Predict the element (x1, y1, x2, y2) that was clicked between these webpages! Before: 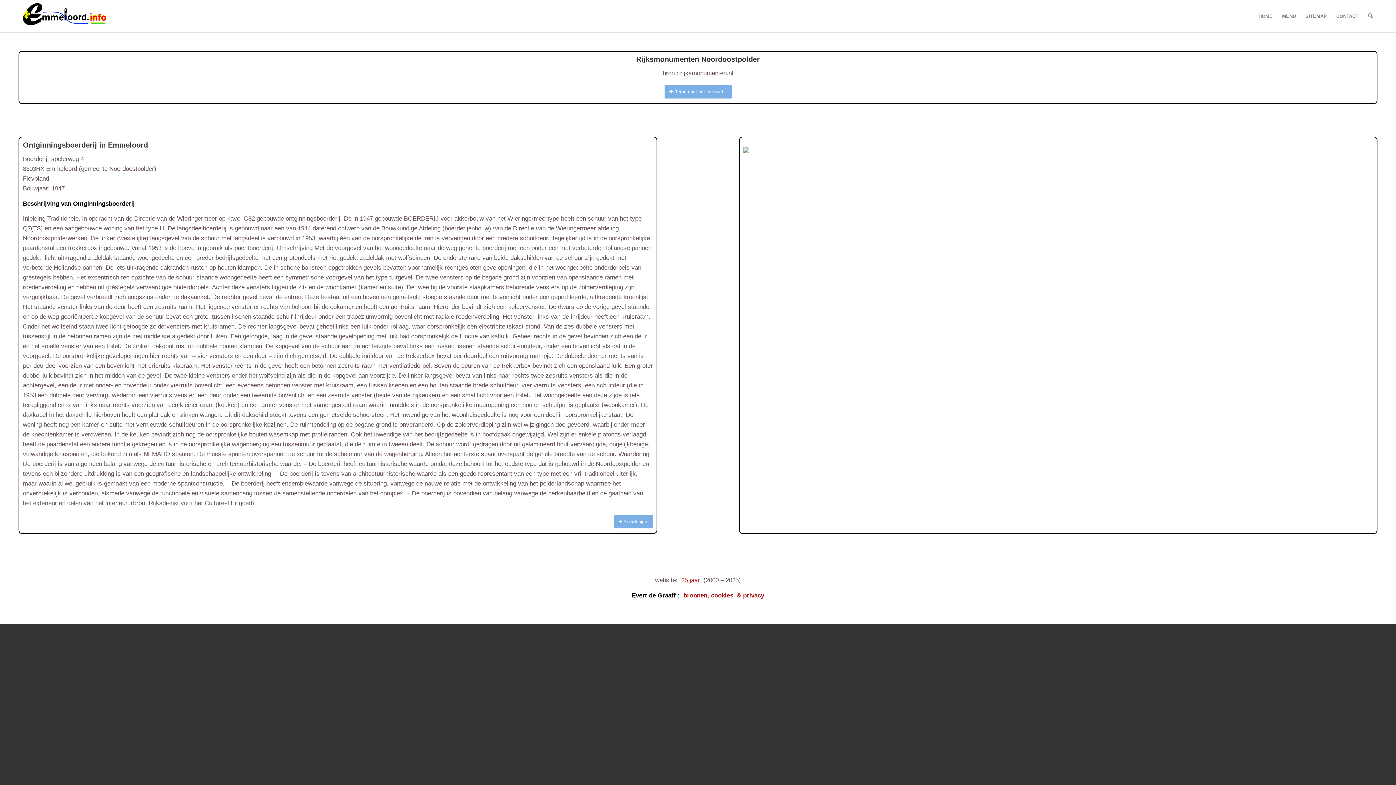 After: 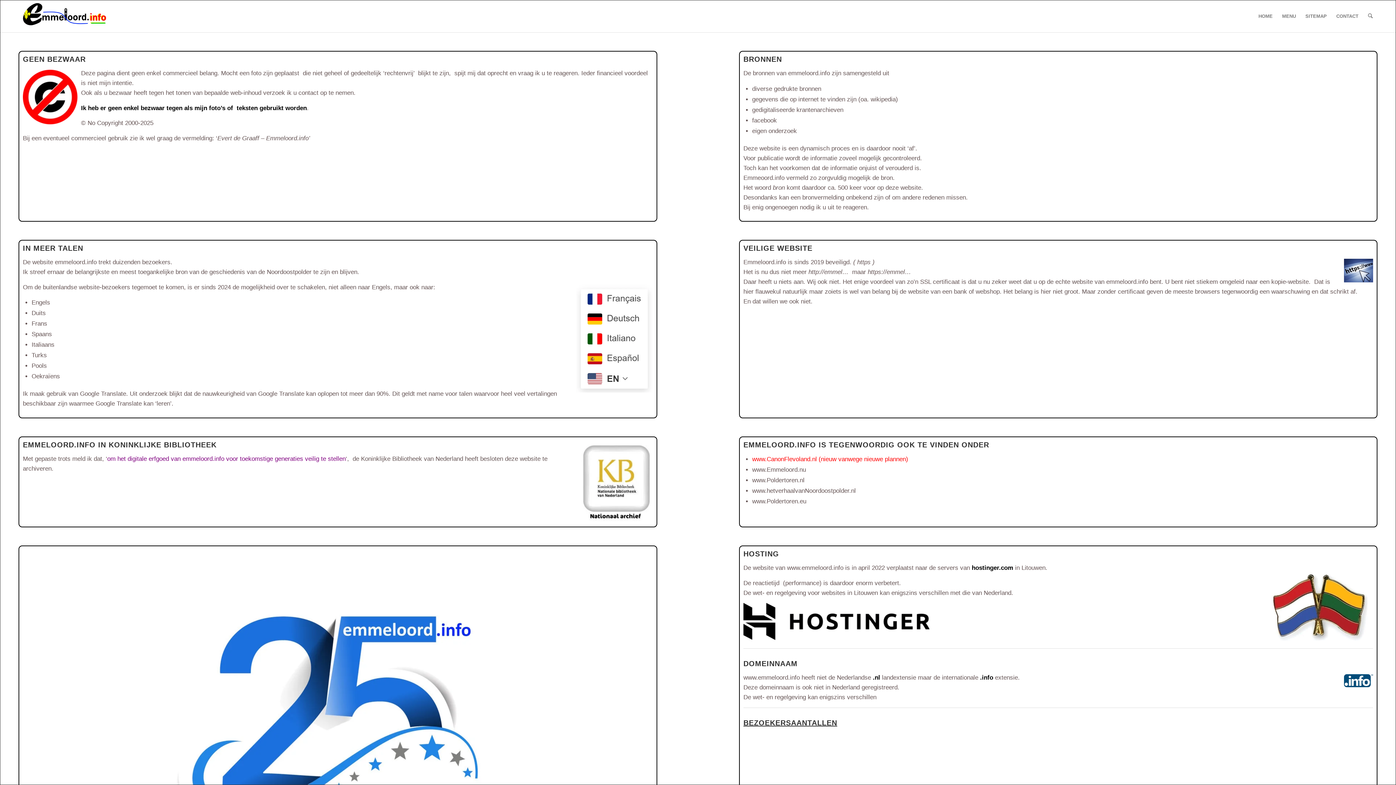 Action: label: bronnen, cookies  & privacy bbox: (683, 592, 764, 599)